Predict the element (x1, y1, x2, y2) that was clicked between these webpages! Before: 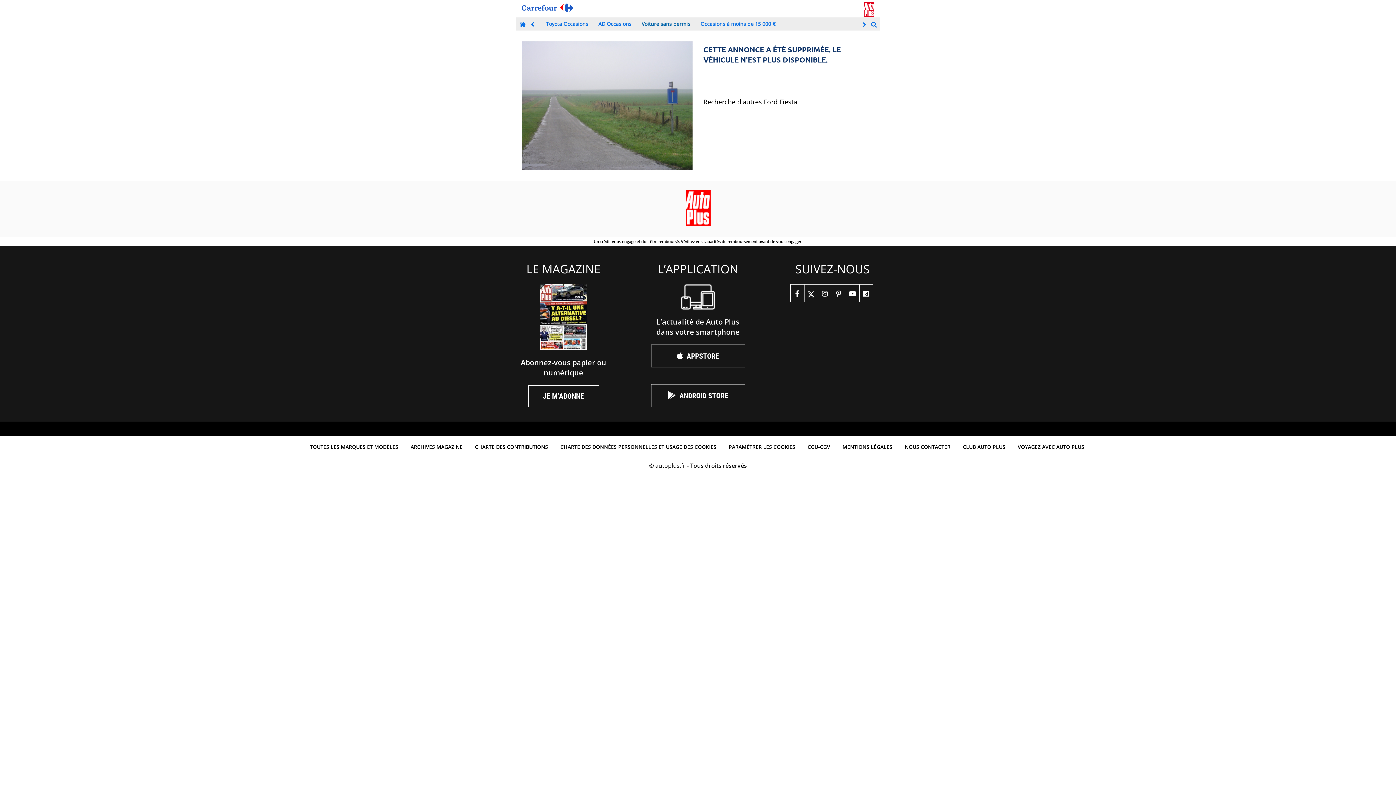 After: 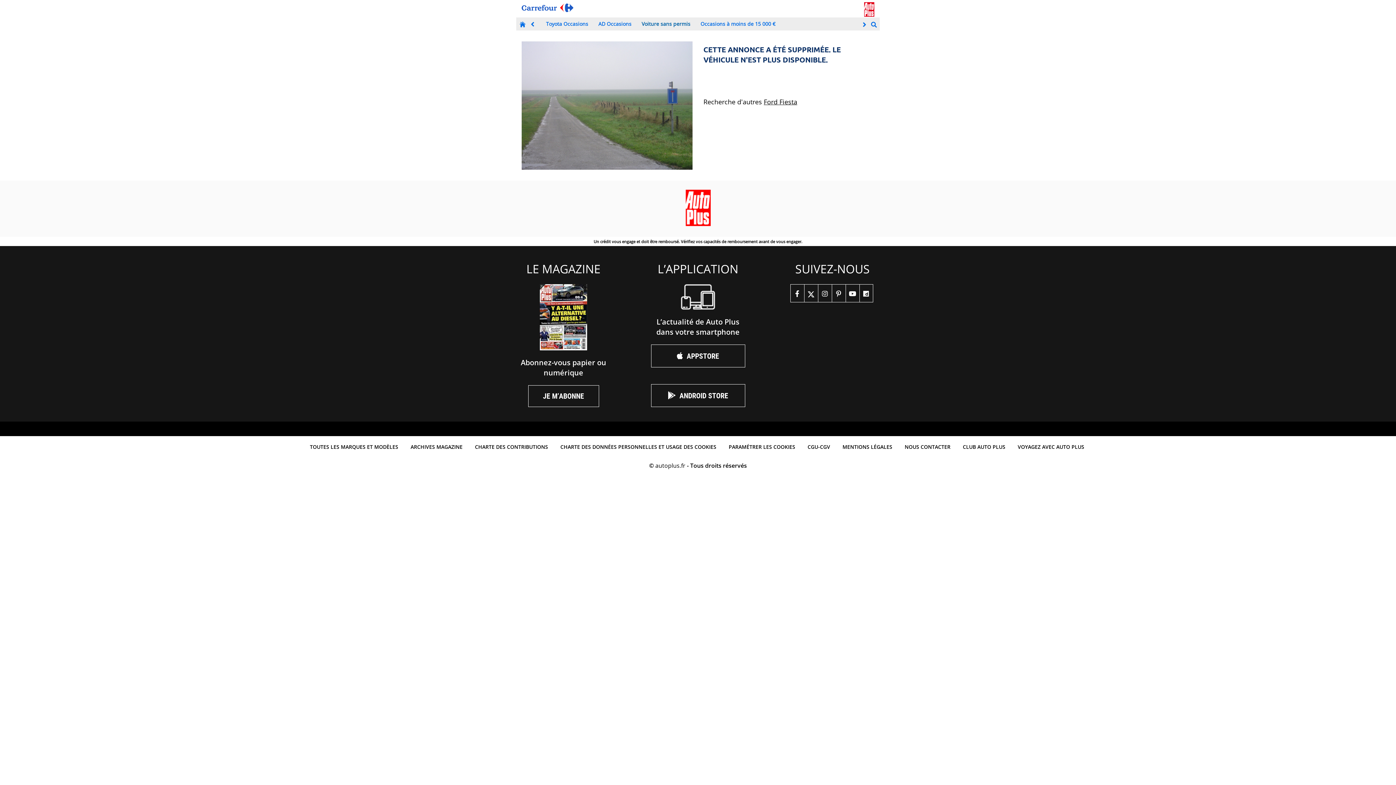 Action: label:   bbox: (860, 19, 871, 29)